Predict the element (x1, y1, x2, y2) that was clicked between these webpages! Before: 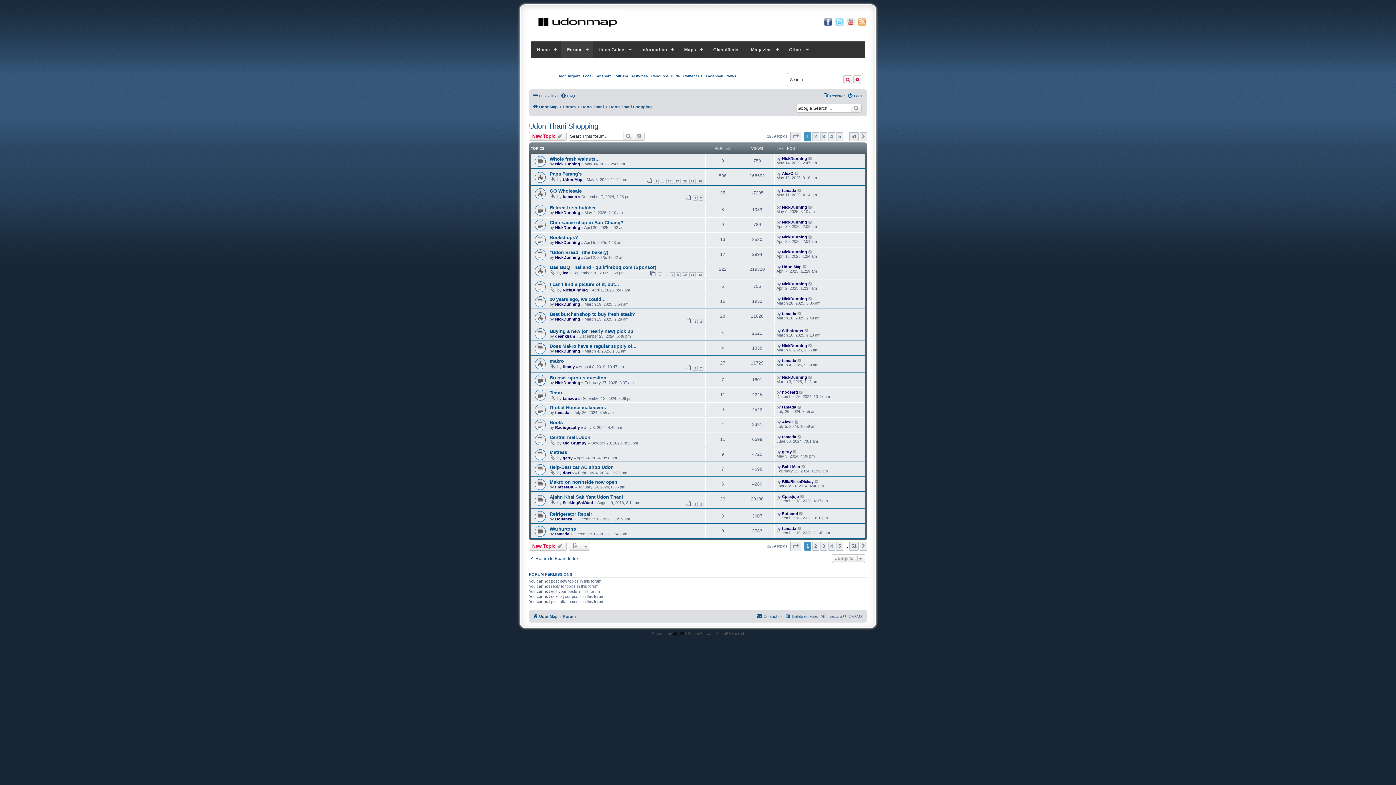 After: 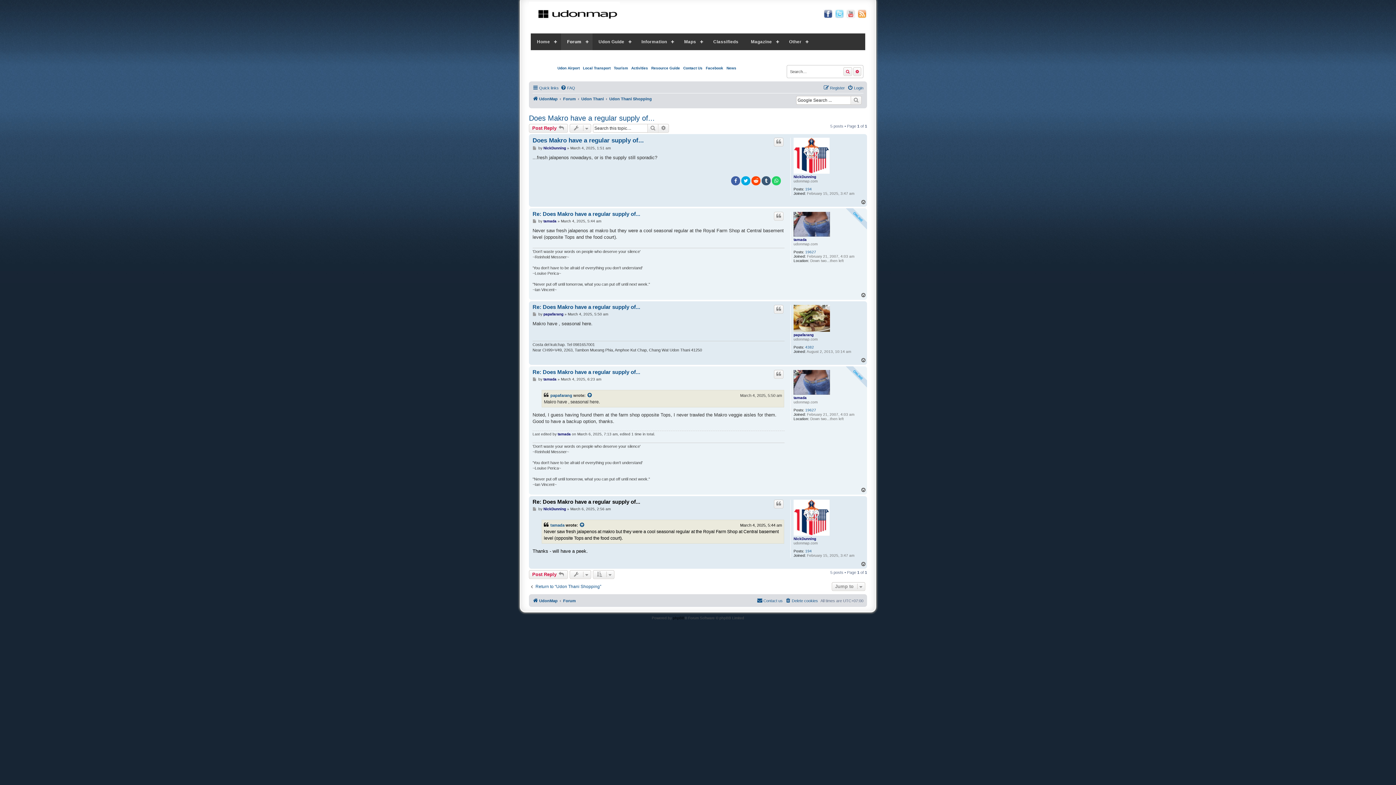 Action: bbox: (808, 343, 813, 347)